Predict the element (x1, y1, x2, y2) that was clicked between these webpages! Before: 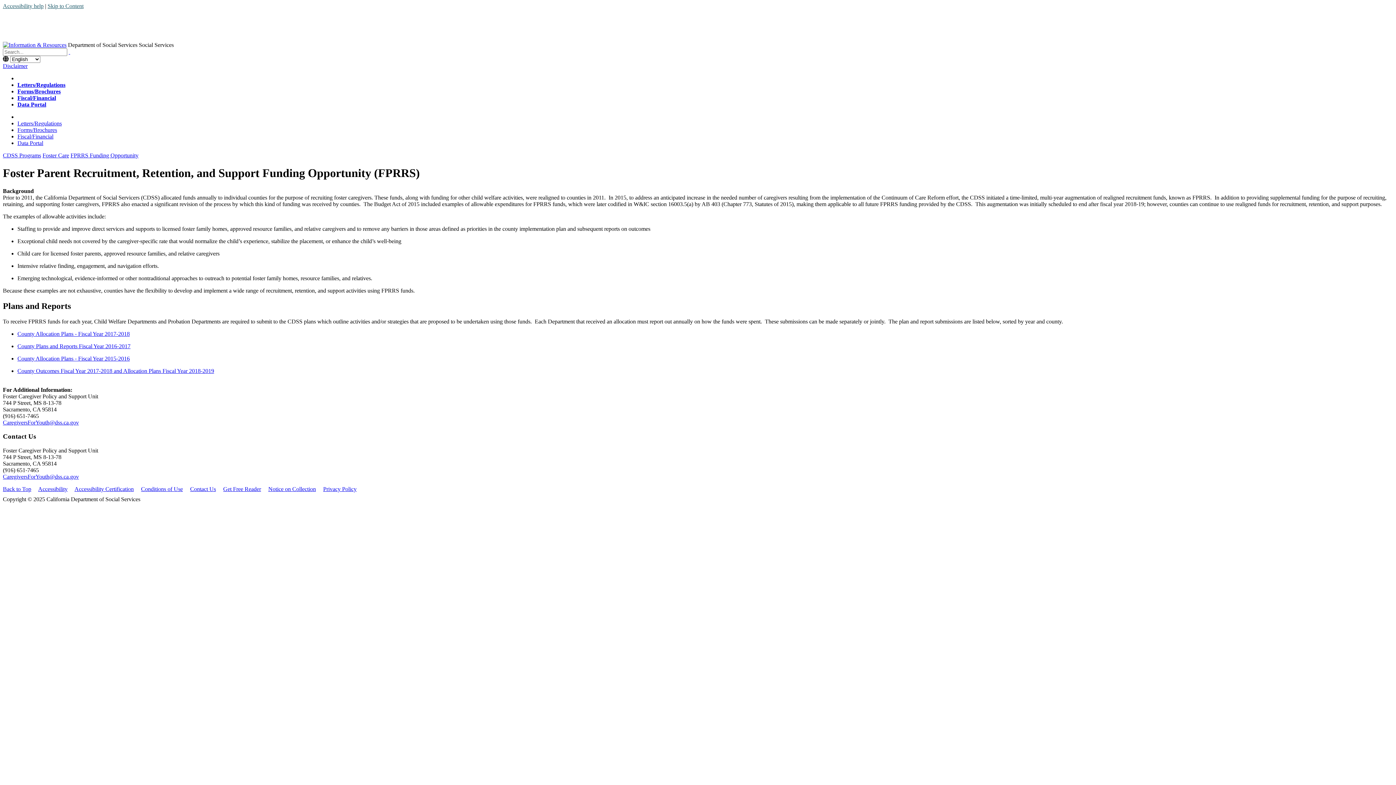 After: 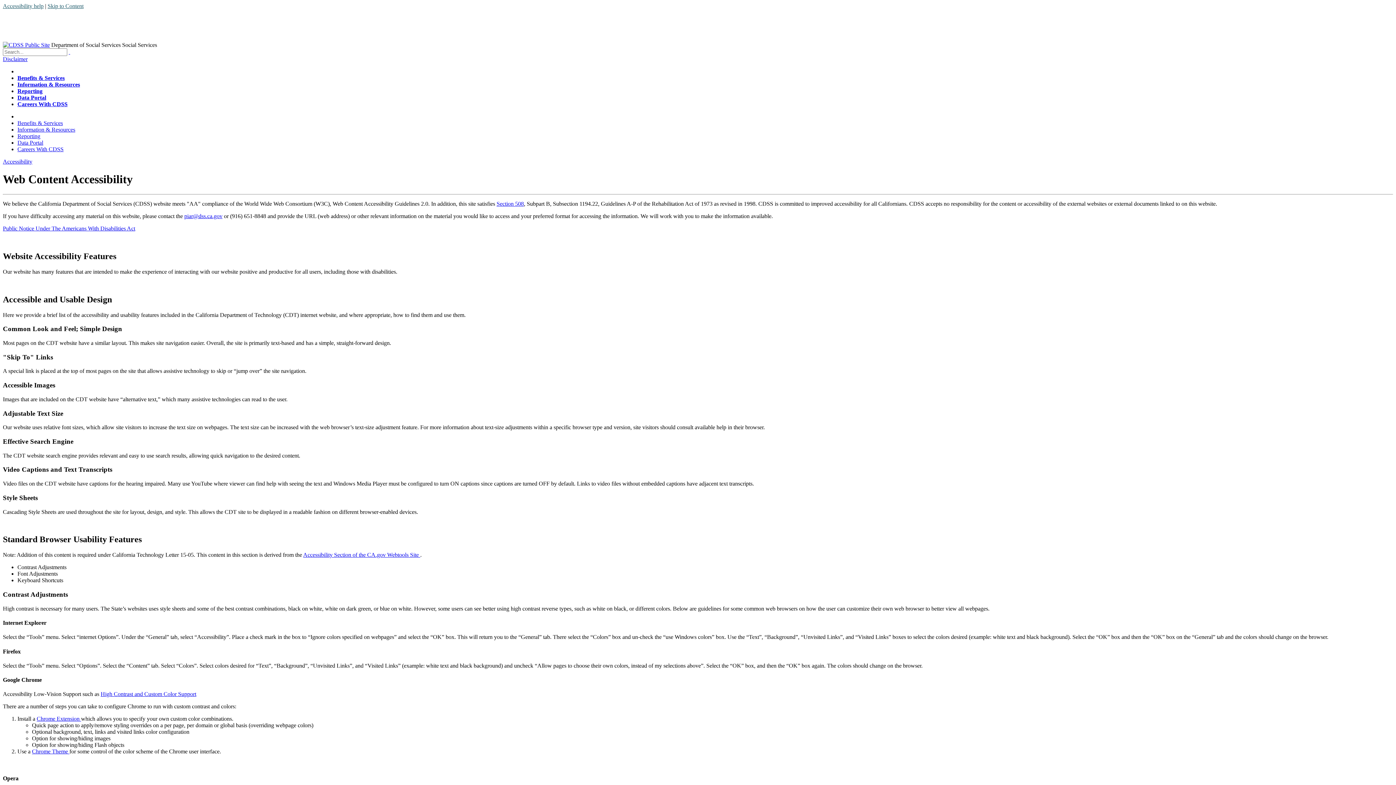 Action: bbox: (2, 2, 43, 9) label: Accessibility help